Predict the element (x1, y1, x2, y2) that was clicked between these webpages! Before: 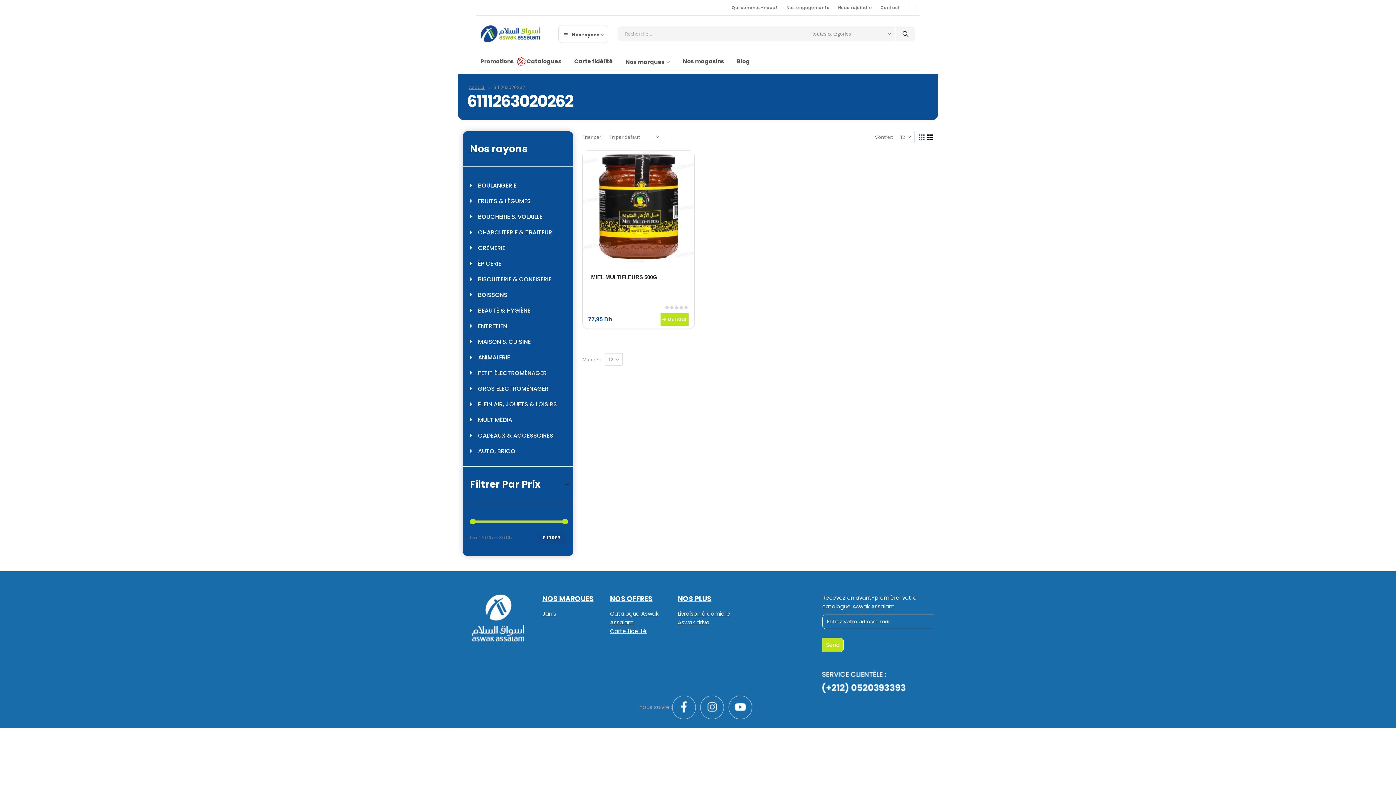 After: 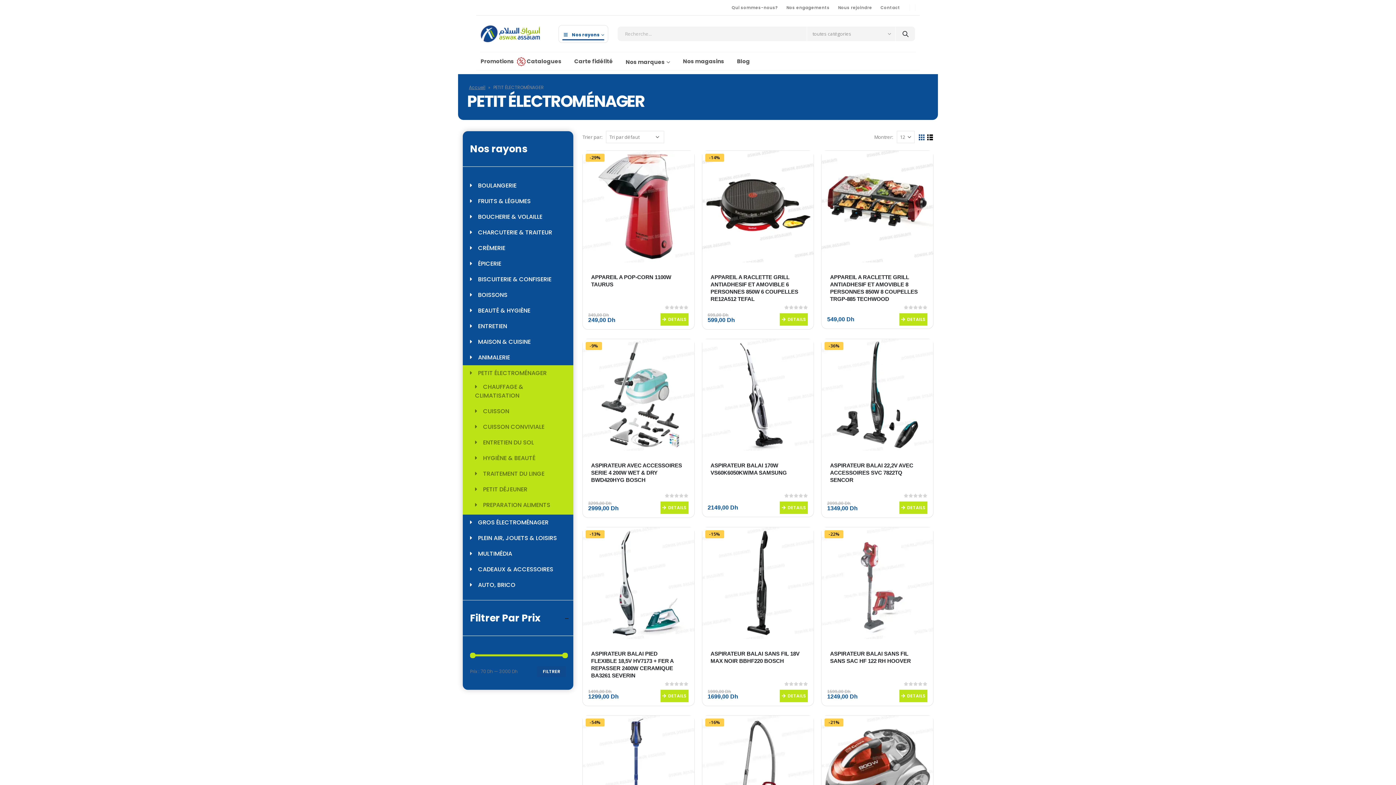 Action: label: PETIT ÉLECTROMÉNAGER bbox: (470, 367, 546, 379)